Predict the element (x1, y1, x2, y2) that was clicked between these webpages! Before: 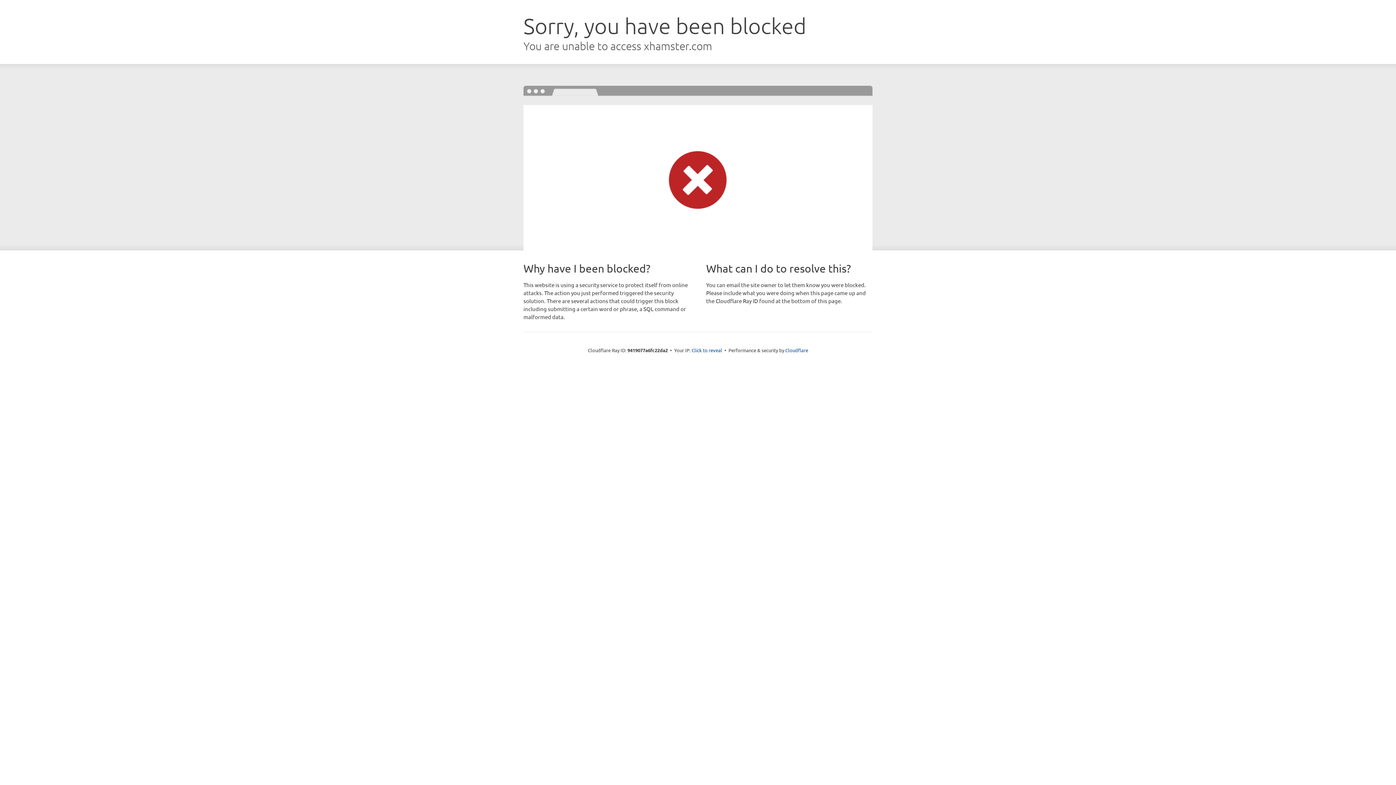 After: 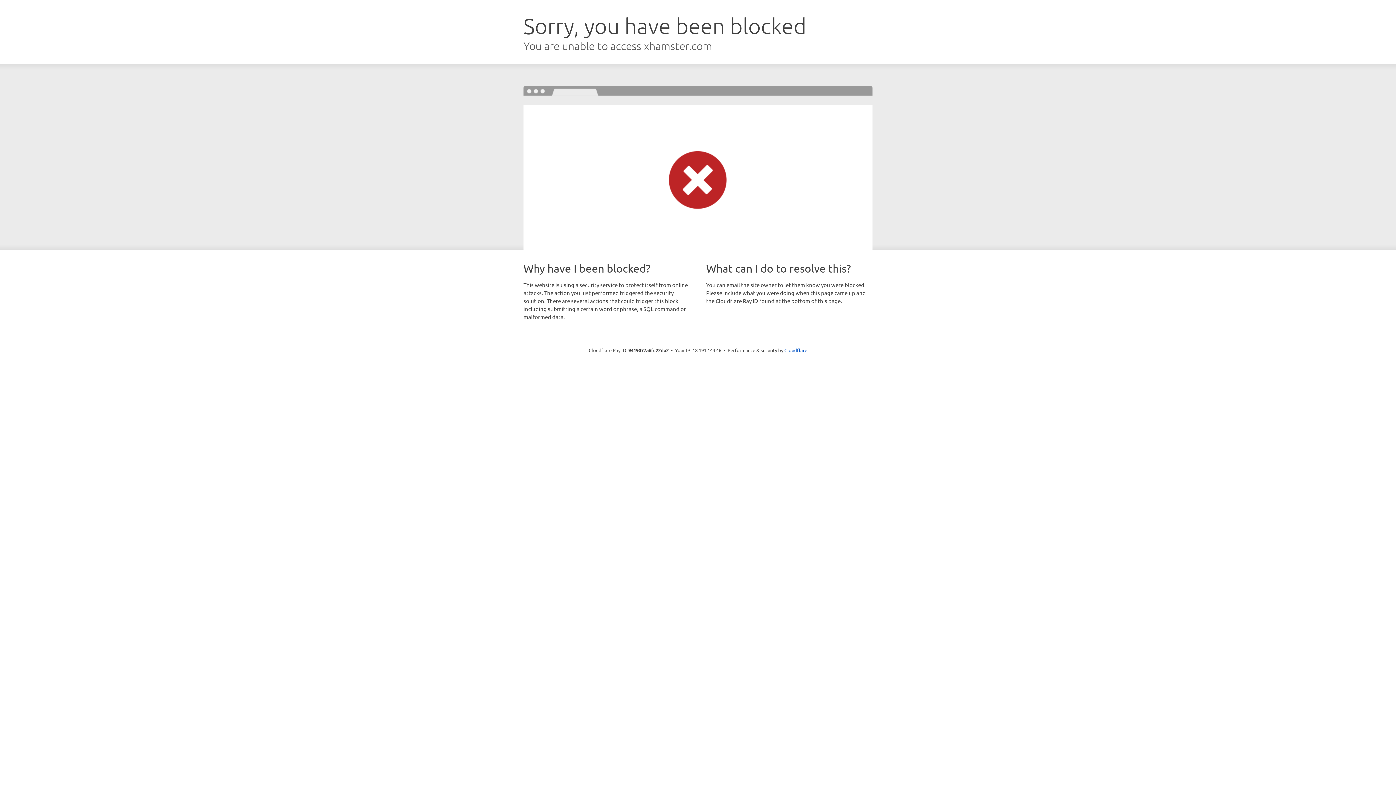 Action: label: Click to reveal bbox: (691, 346, 722, 353)